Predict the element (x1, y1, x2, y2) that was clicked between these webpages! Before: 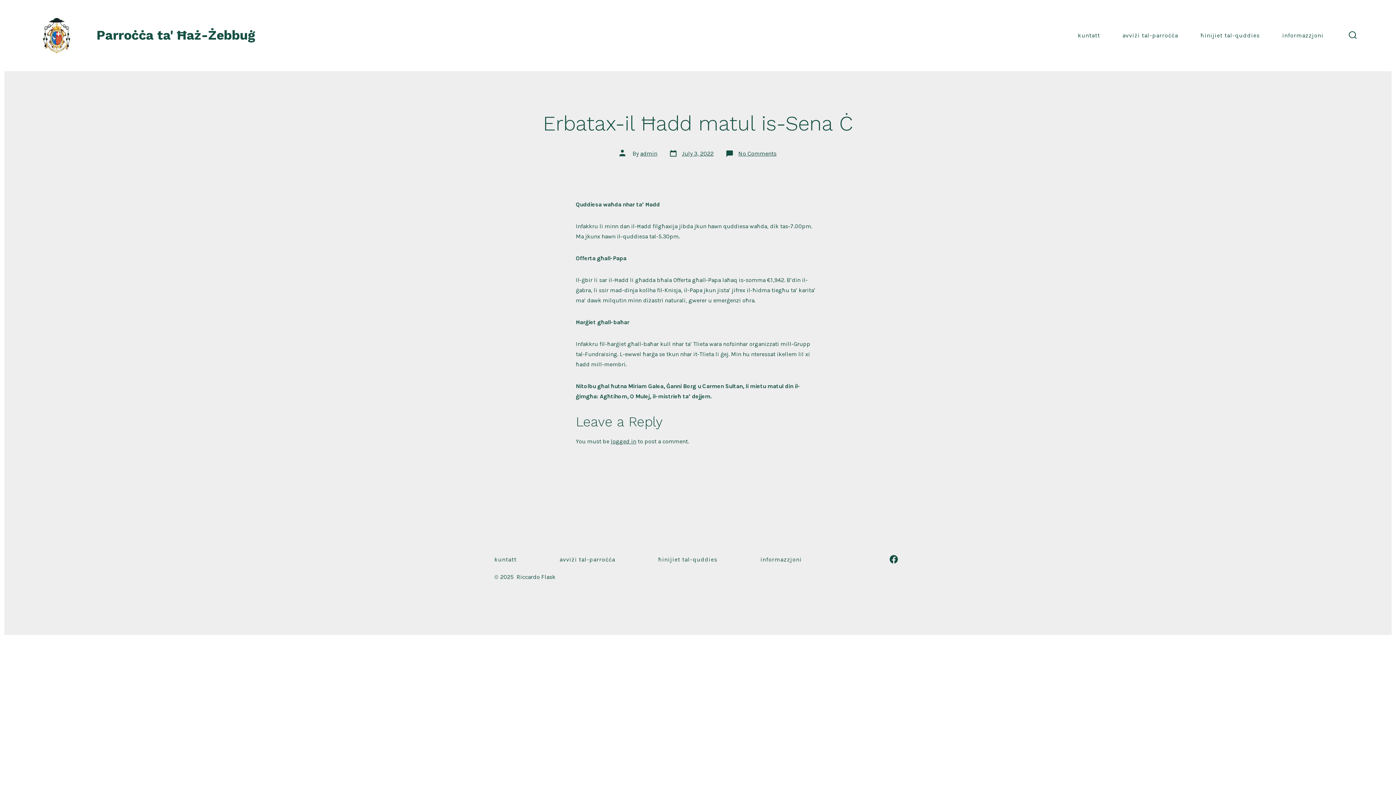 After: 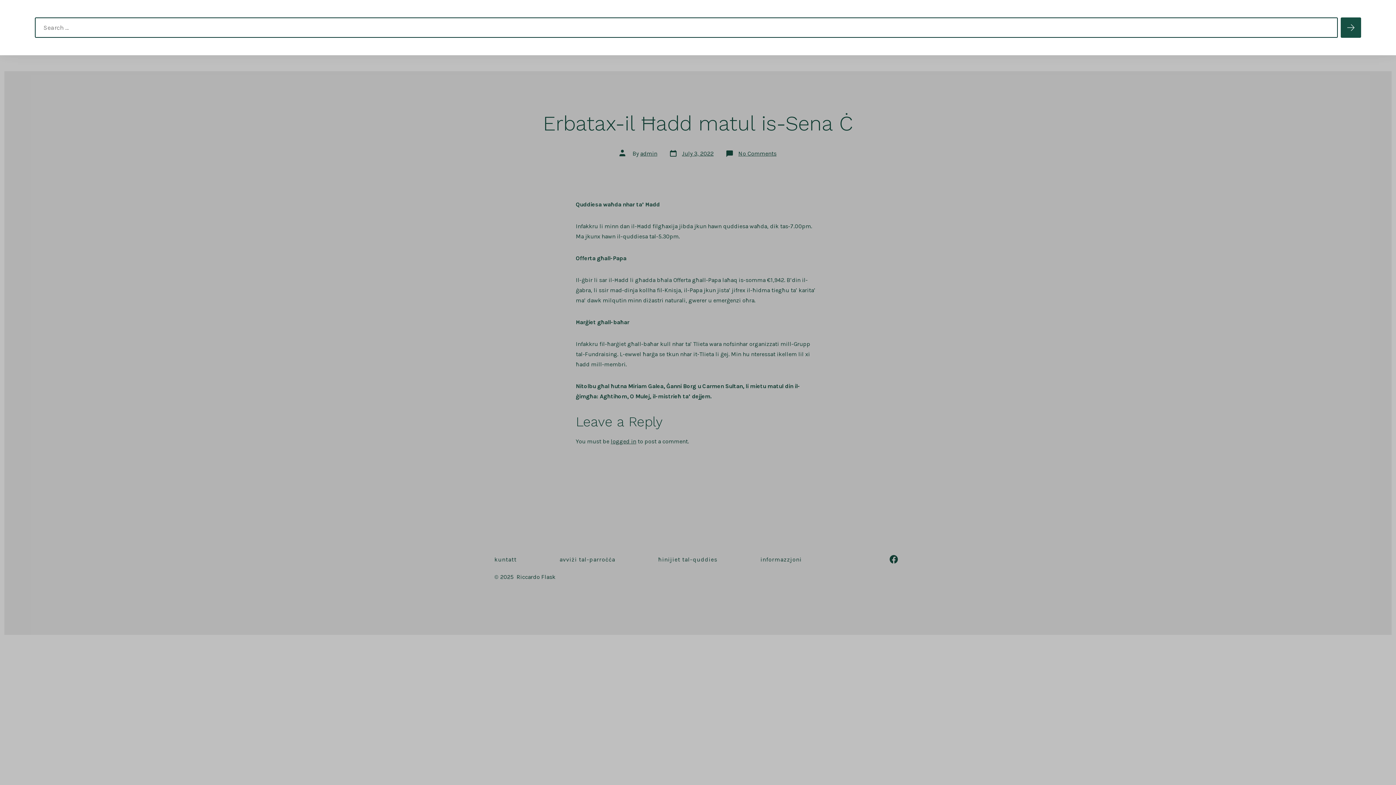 Action: label: search toggle bbox: (1344, 26, 1361, 44)